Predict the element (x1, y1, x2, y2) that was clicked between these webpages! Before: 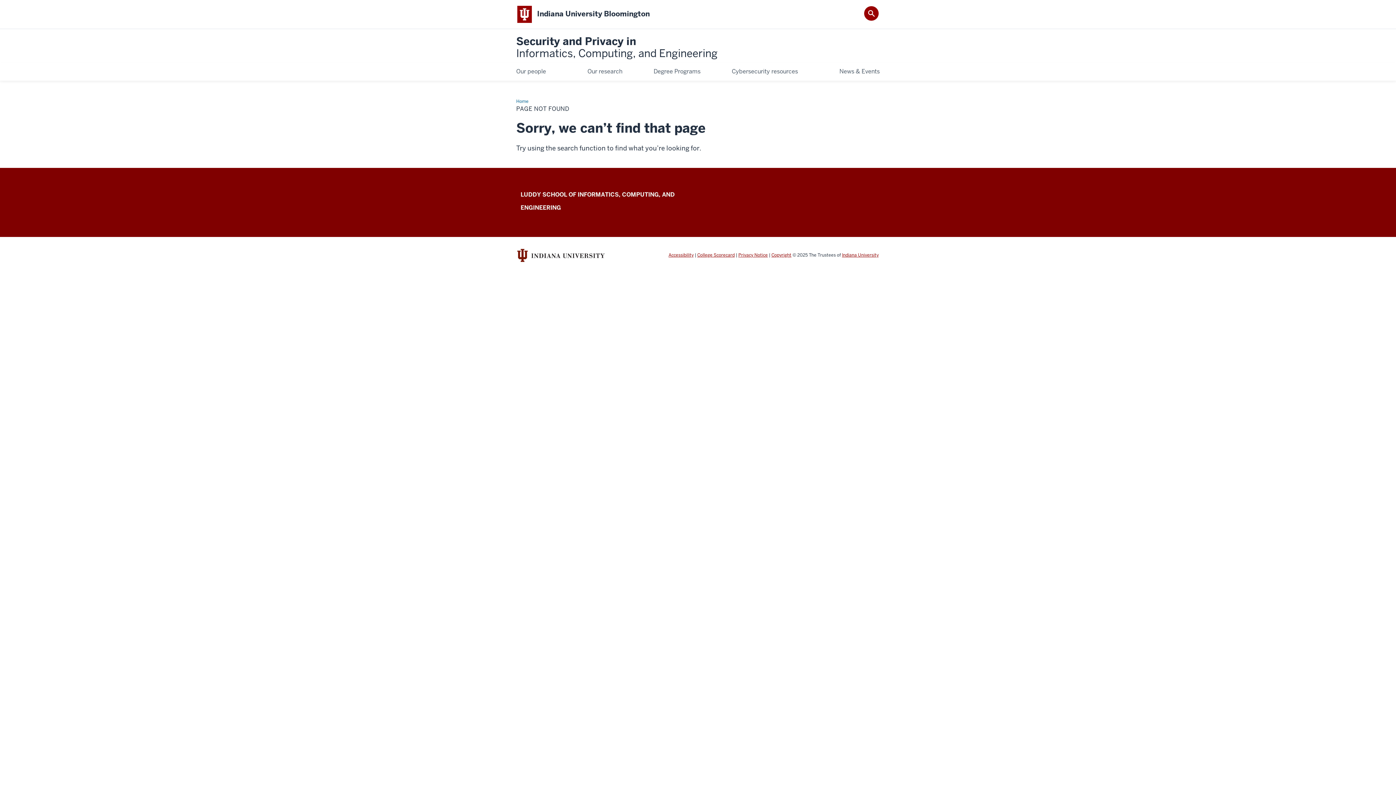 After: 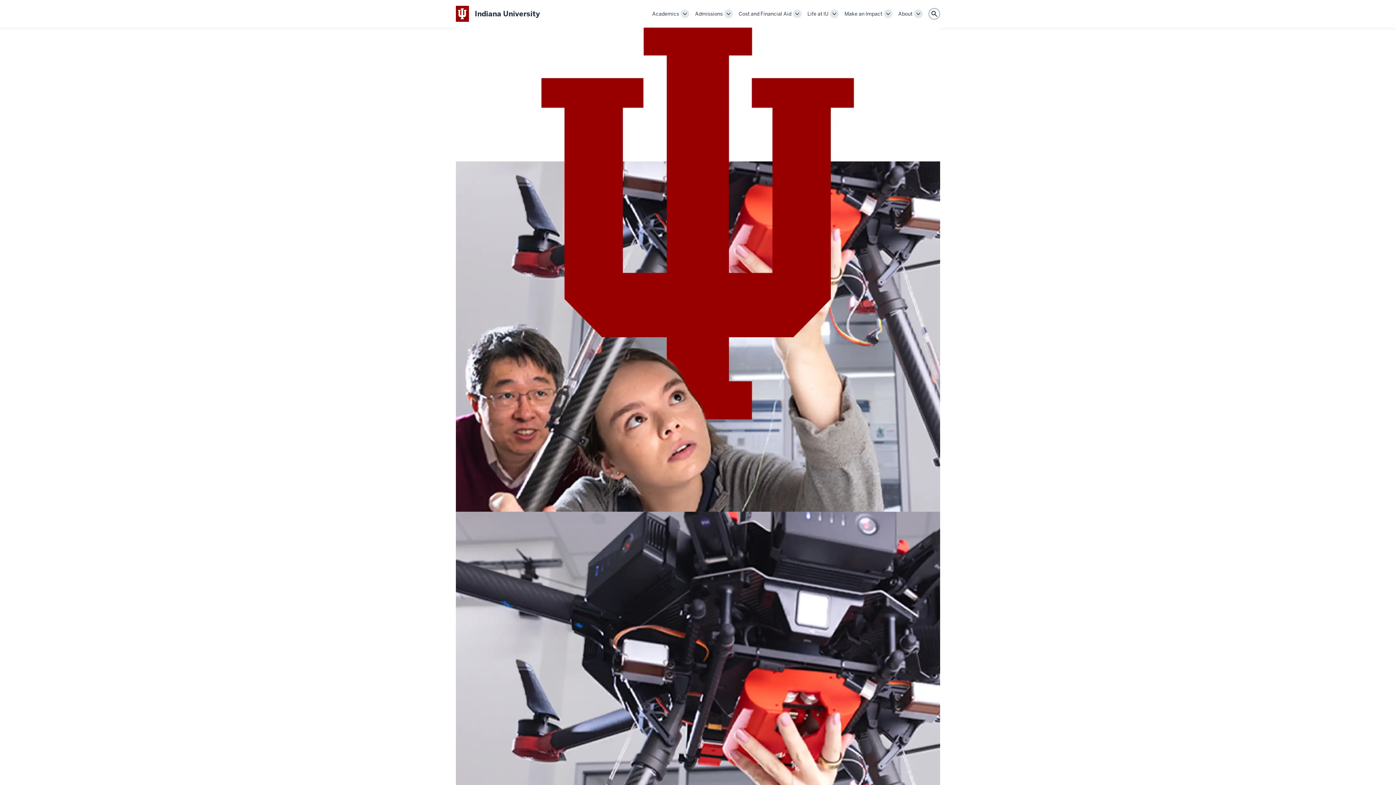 Action: bbox: (842, 252, 878, 258) label: Indiana University